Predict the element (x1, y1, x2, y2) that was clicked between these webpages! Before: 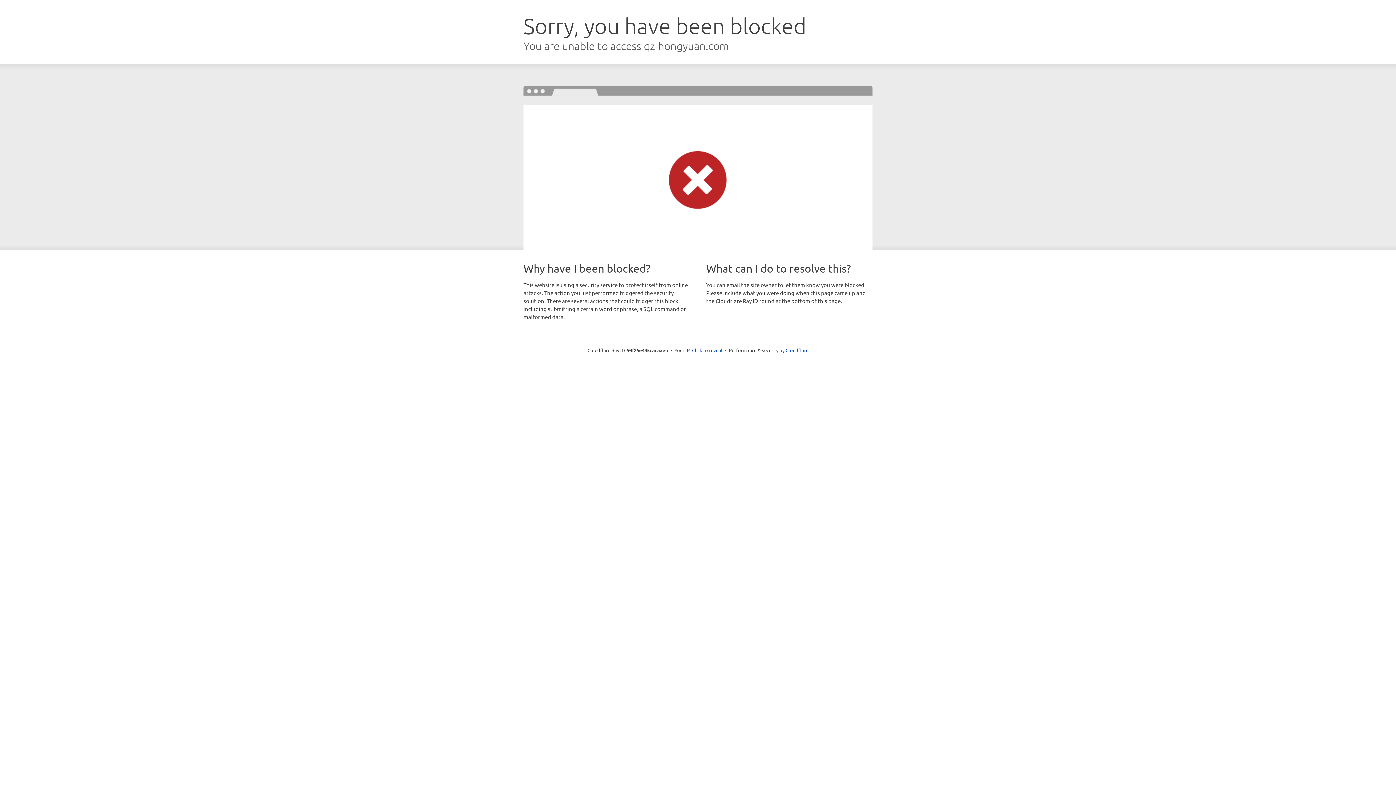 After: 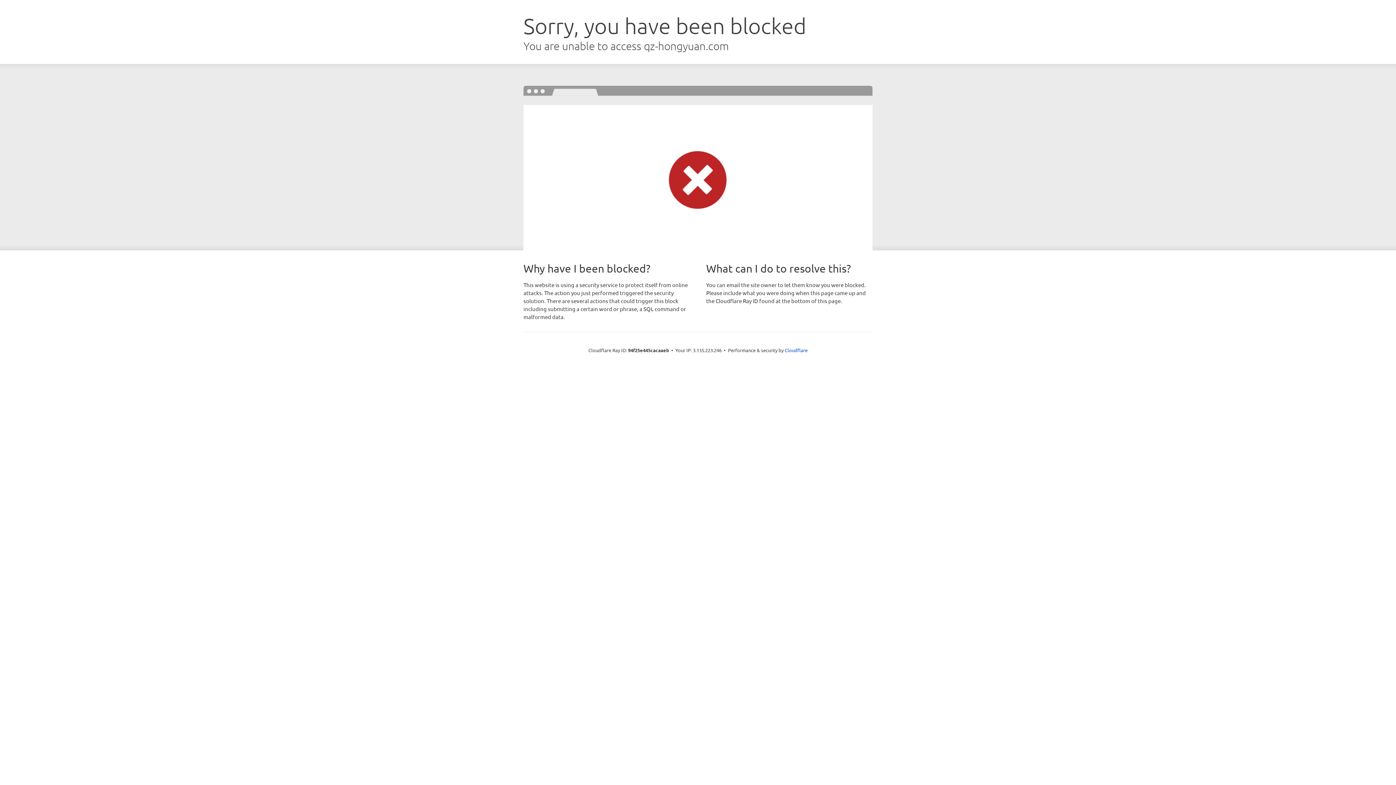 Action: label: Click to reveal bbox: (692, 346, 722, 353)